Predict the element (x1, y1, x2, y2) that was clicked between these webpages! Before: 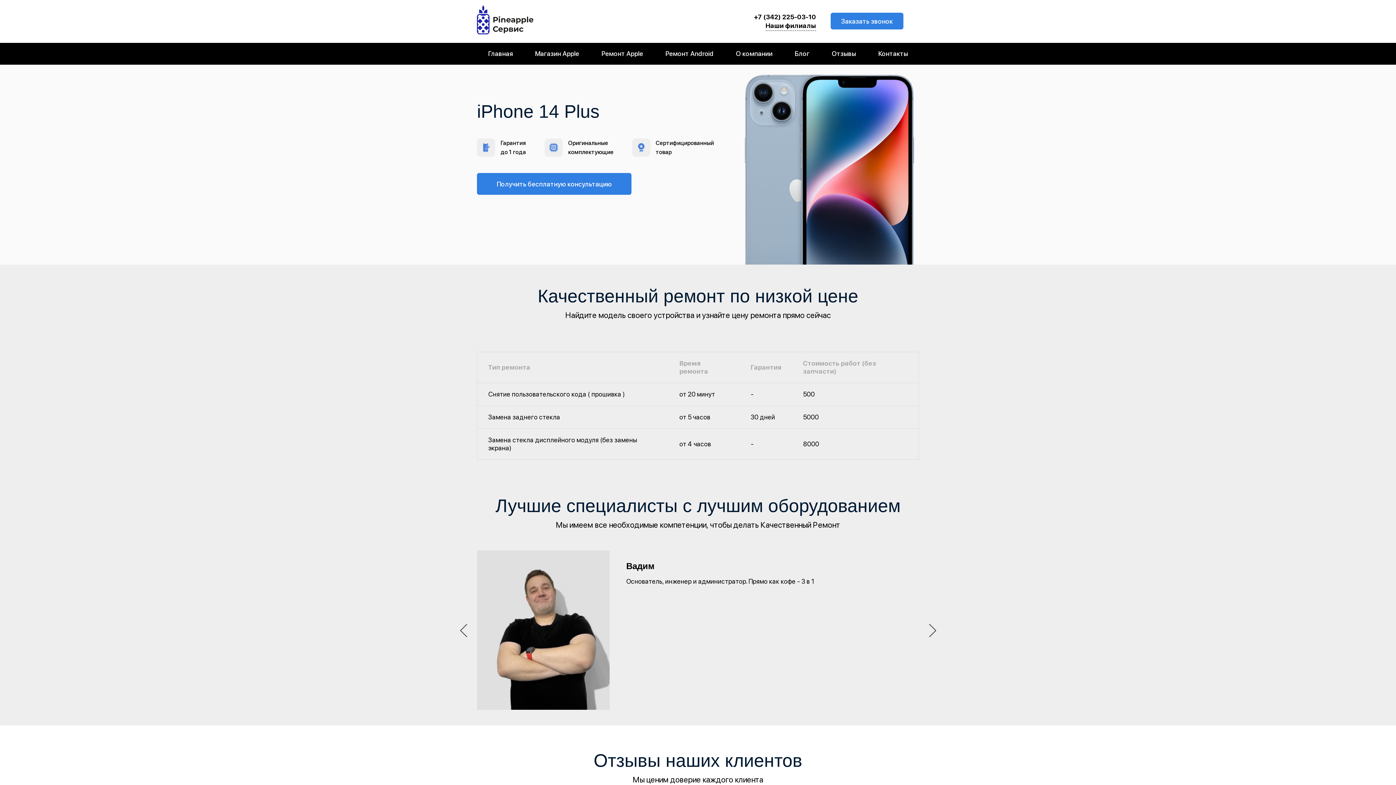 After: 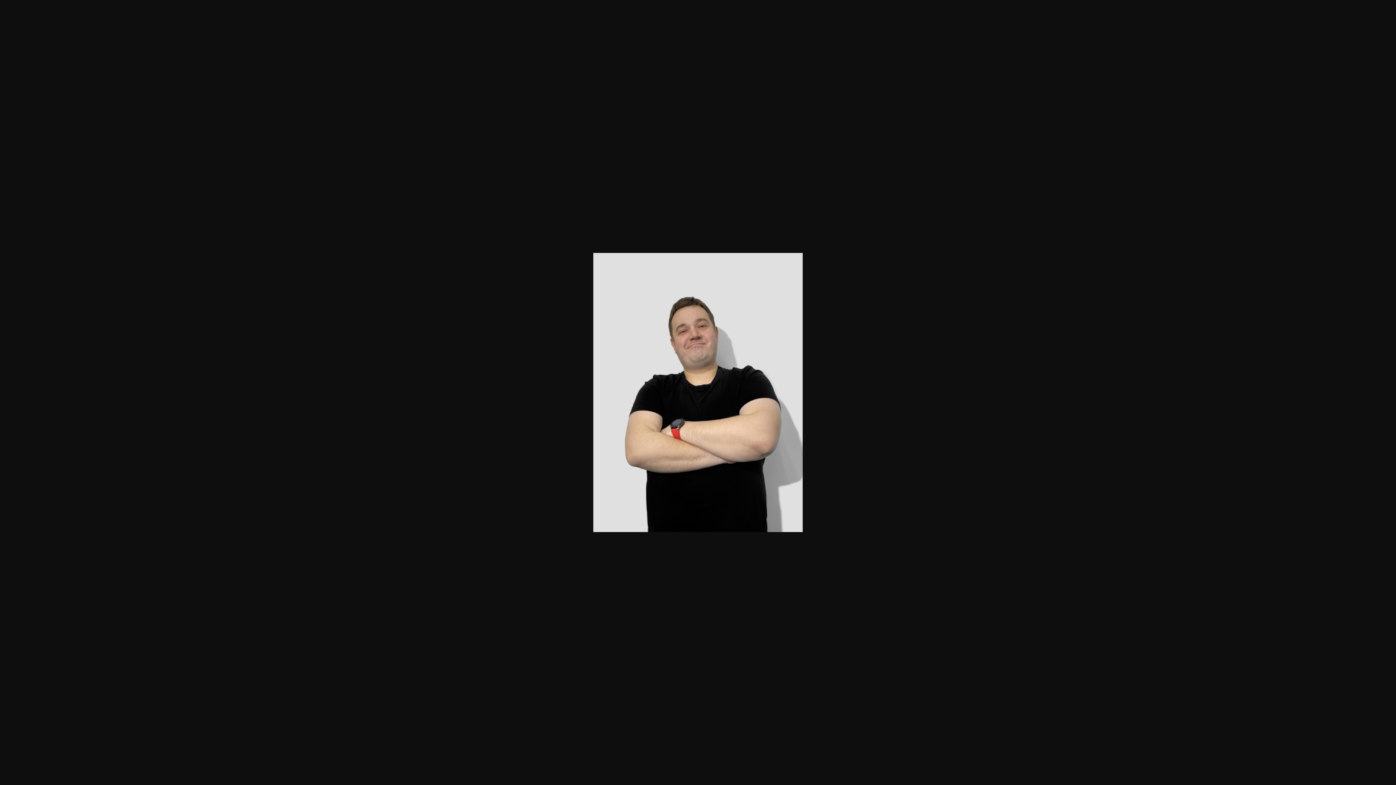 Action: bbox: (477, 550, 609, 711)